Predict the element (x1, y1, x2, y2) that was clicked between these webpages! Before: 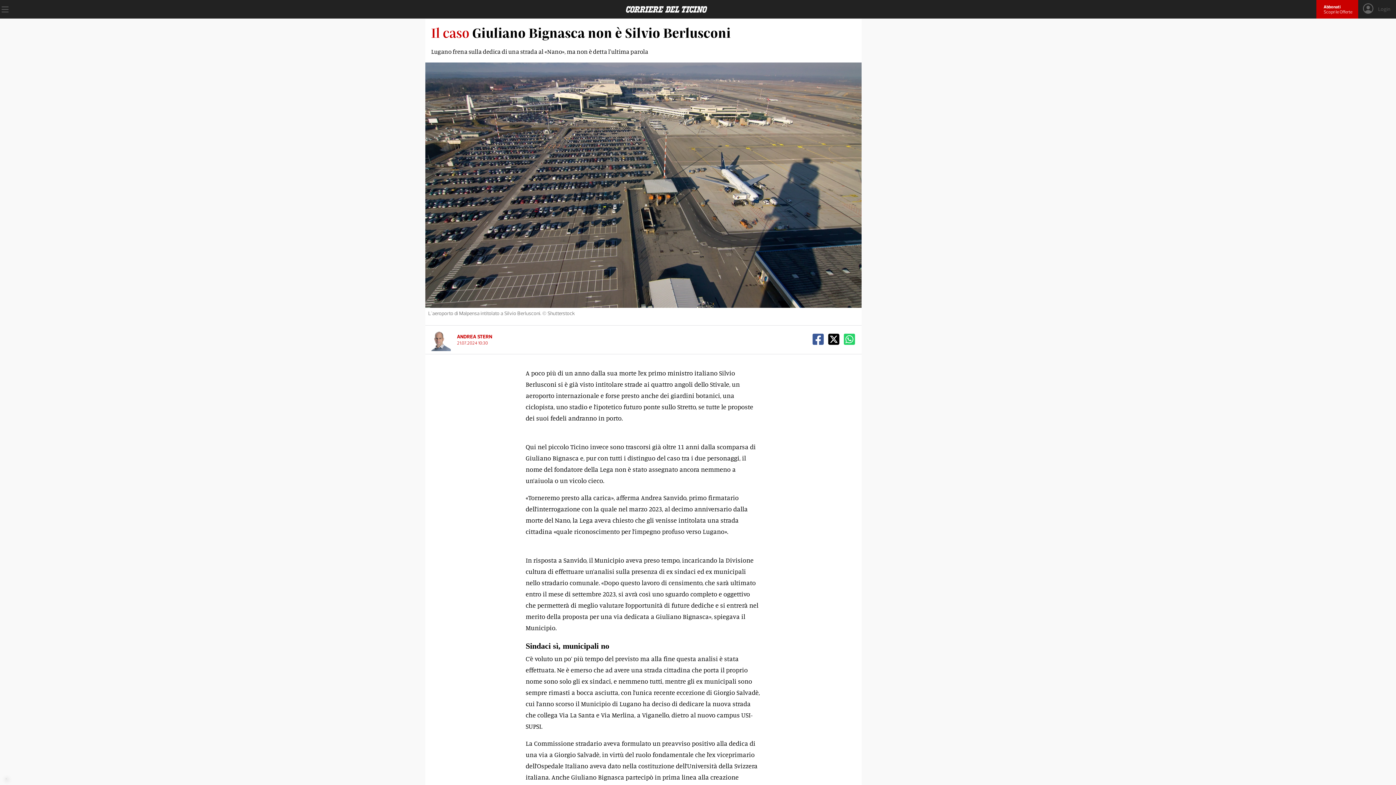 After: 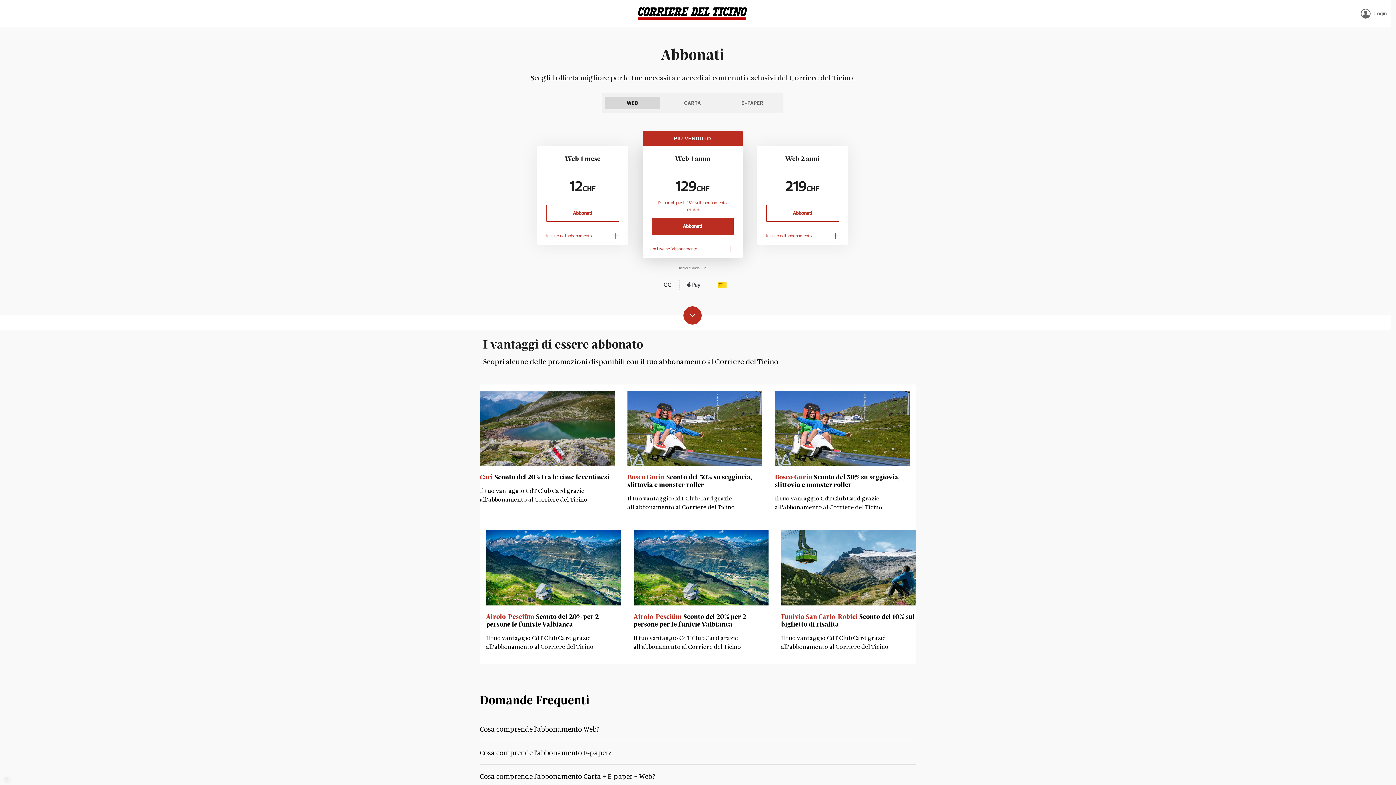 Action: label: Abbonati
Scopri le Offerte bbox: (1320, 4, 1356, 14)